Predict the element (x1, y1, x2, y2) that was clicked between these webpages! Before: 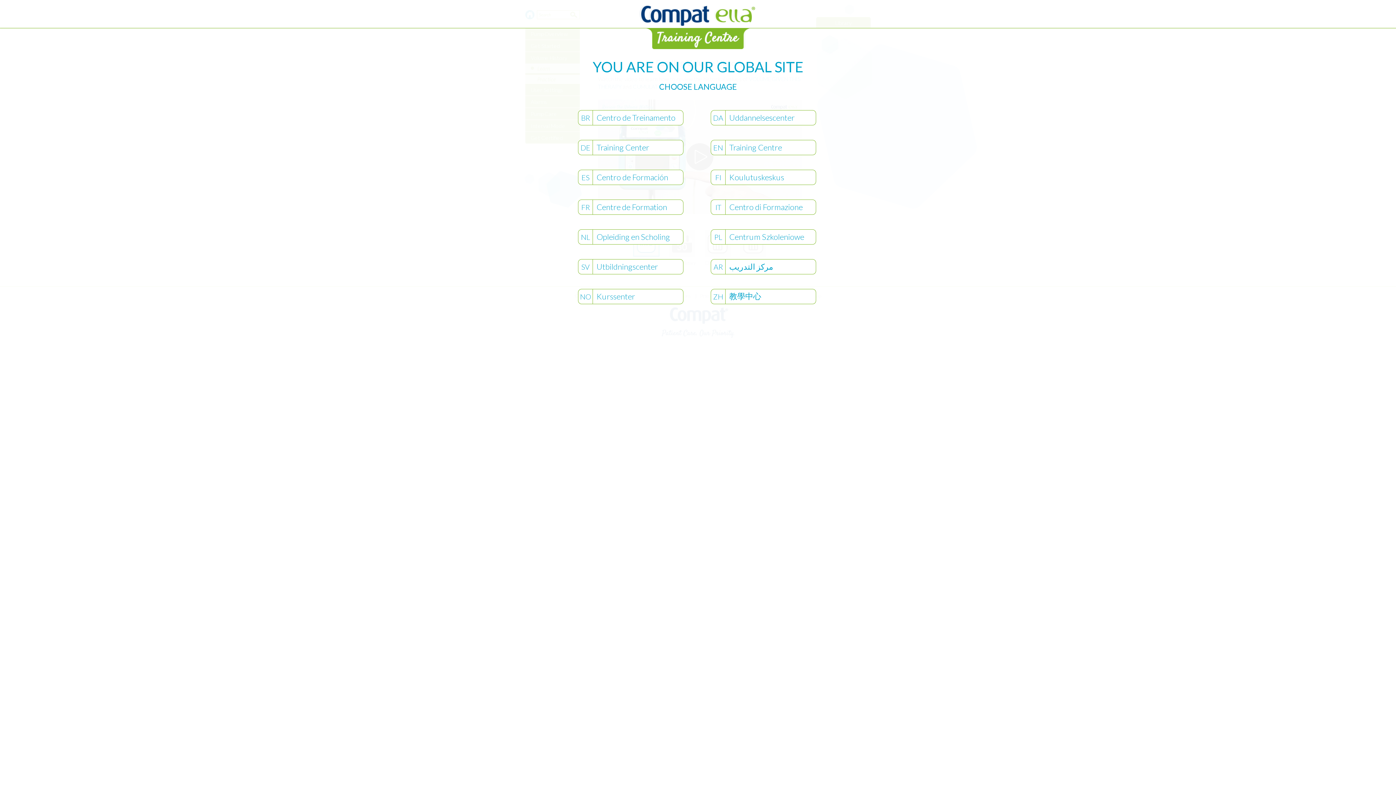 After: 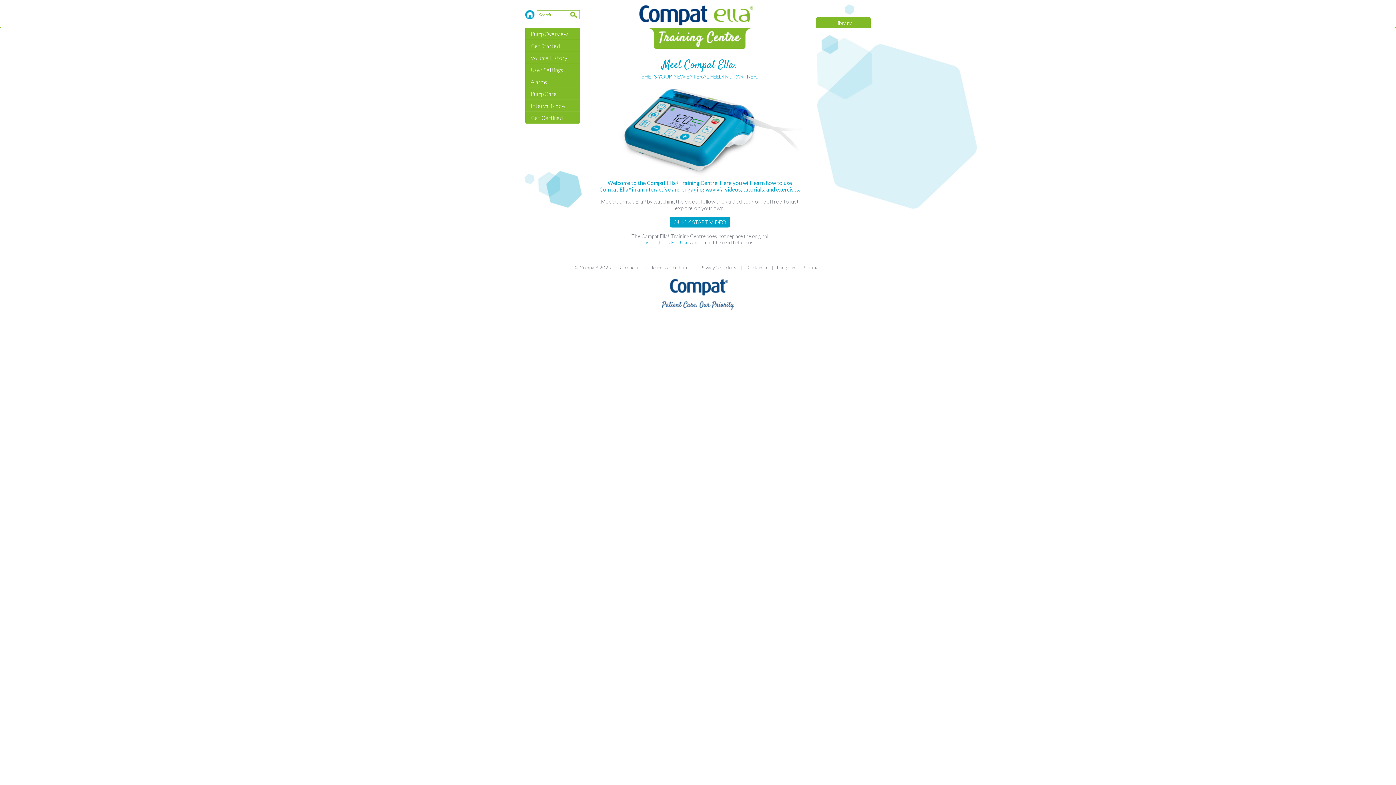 Action: bbox: (710, 140, 816, 155) label: EN
Training Centre